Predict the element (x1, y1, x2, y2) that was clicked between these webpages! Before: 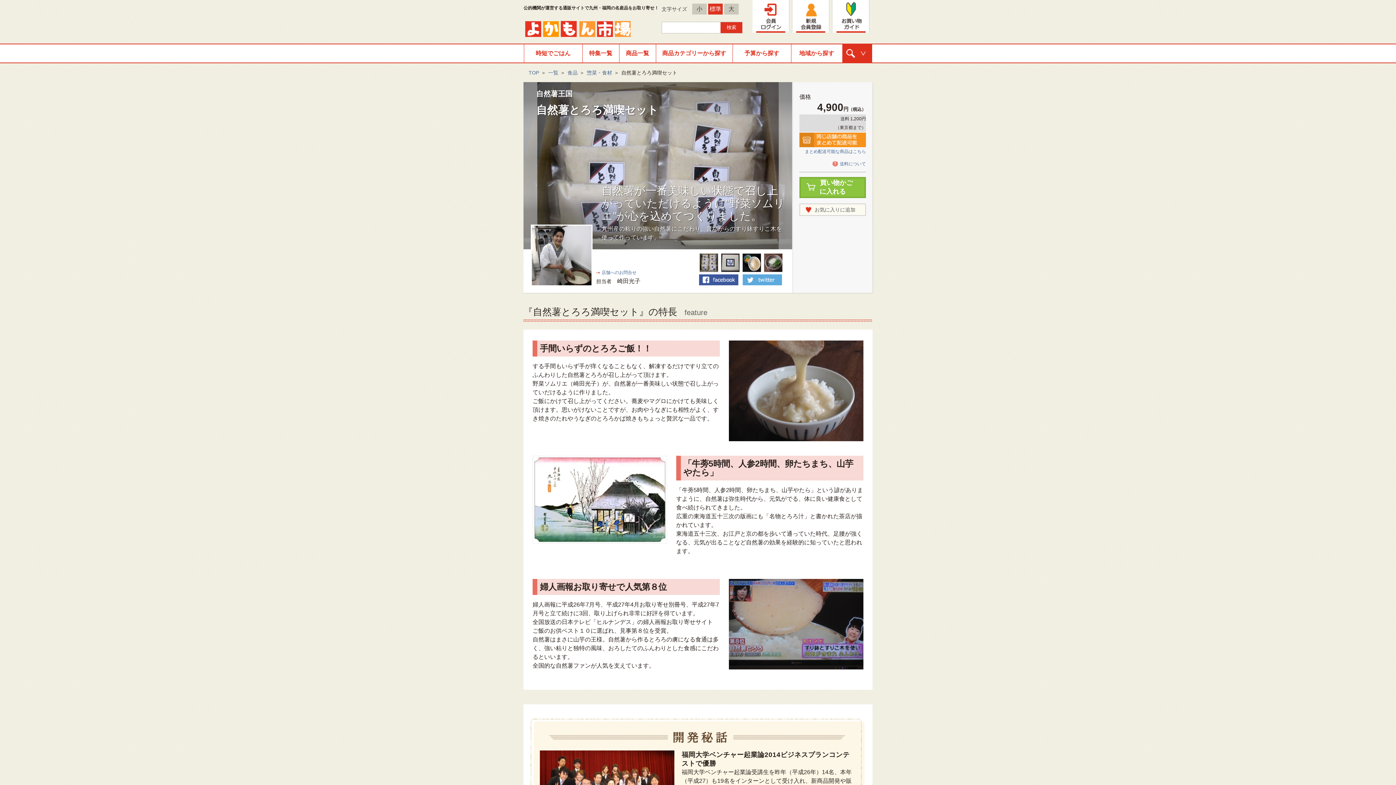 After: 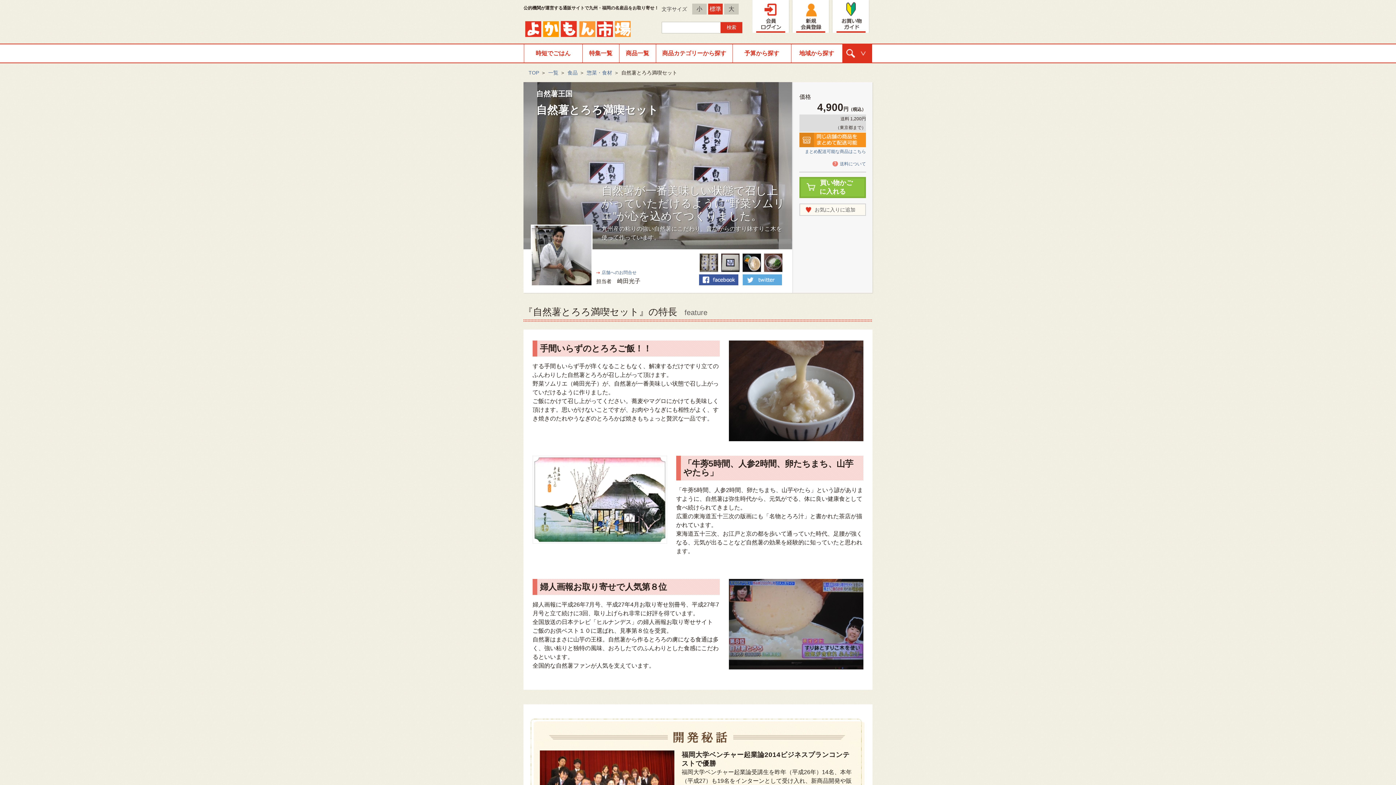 Action: label:   bbox: (699, 277, 740, 284)